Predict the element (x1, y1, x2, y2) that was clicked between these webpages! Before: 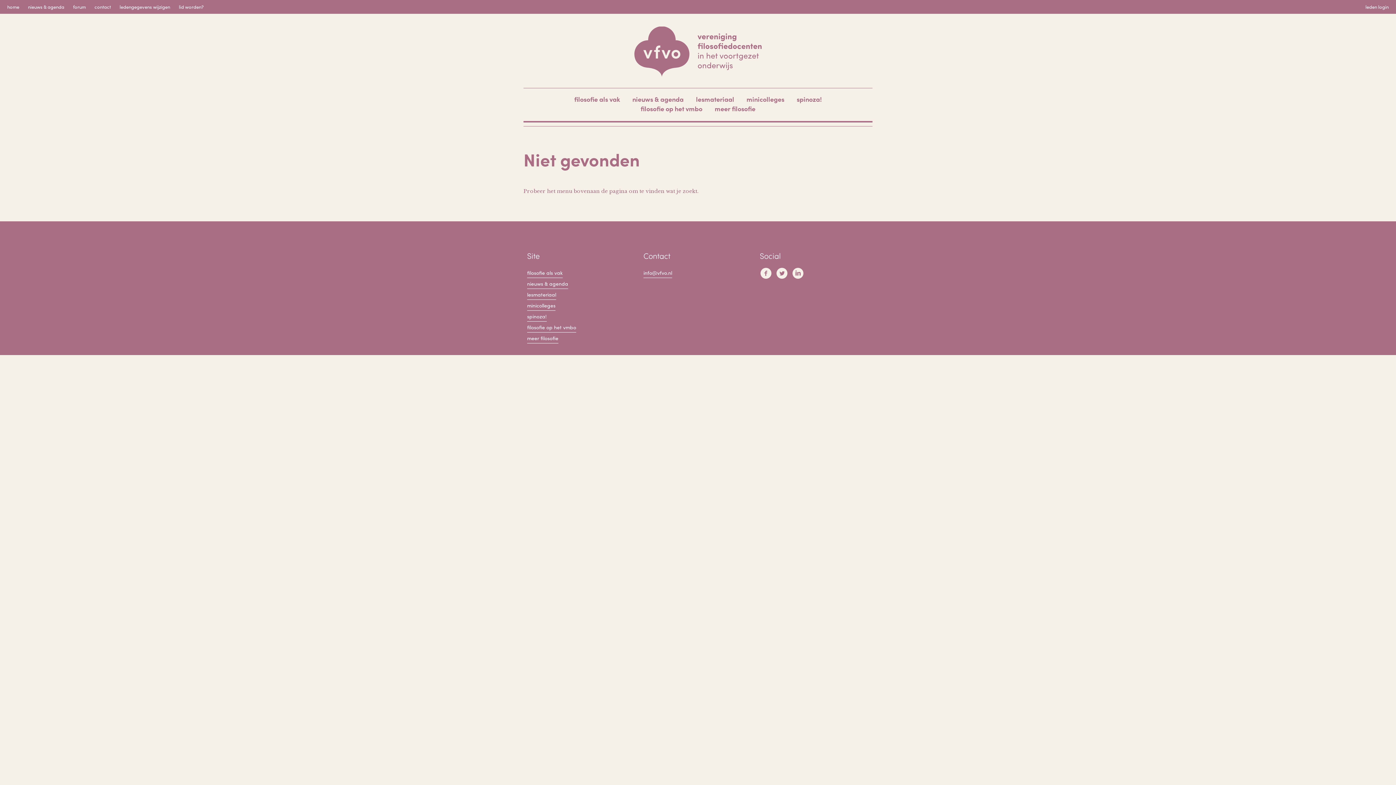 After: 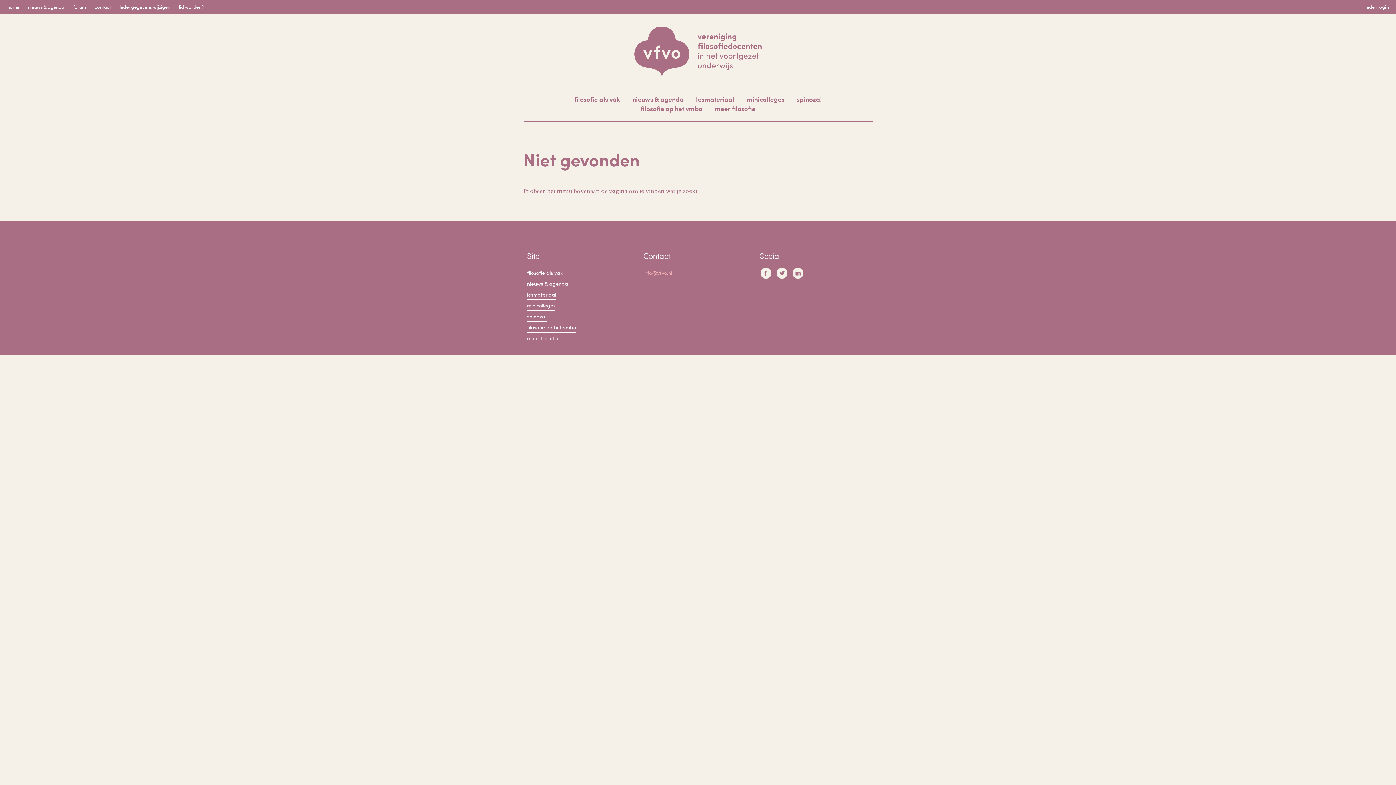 Action: bbox: (643, 269, 672, 278) label: info@vfvo.nl